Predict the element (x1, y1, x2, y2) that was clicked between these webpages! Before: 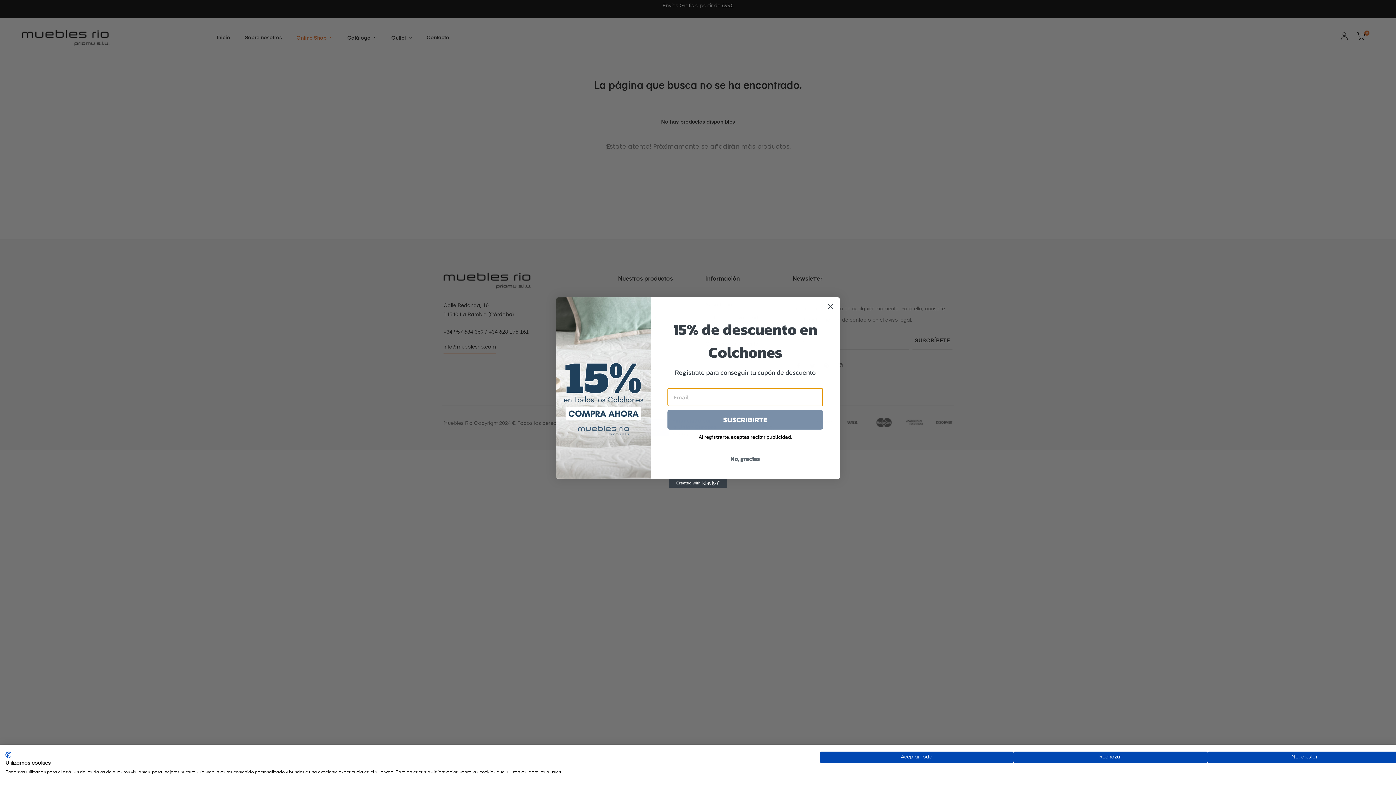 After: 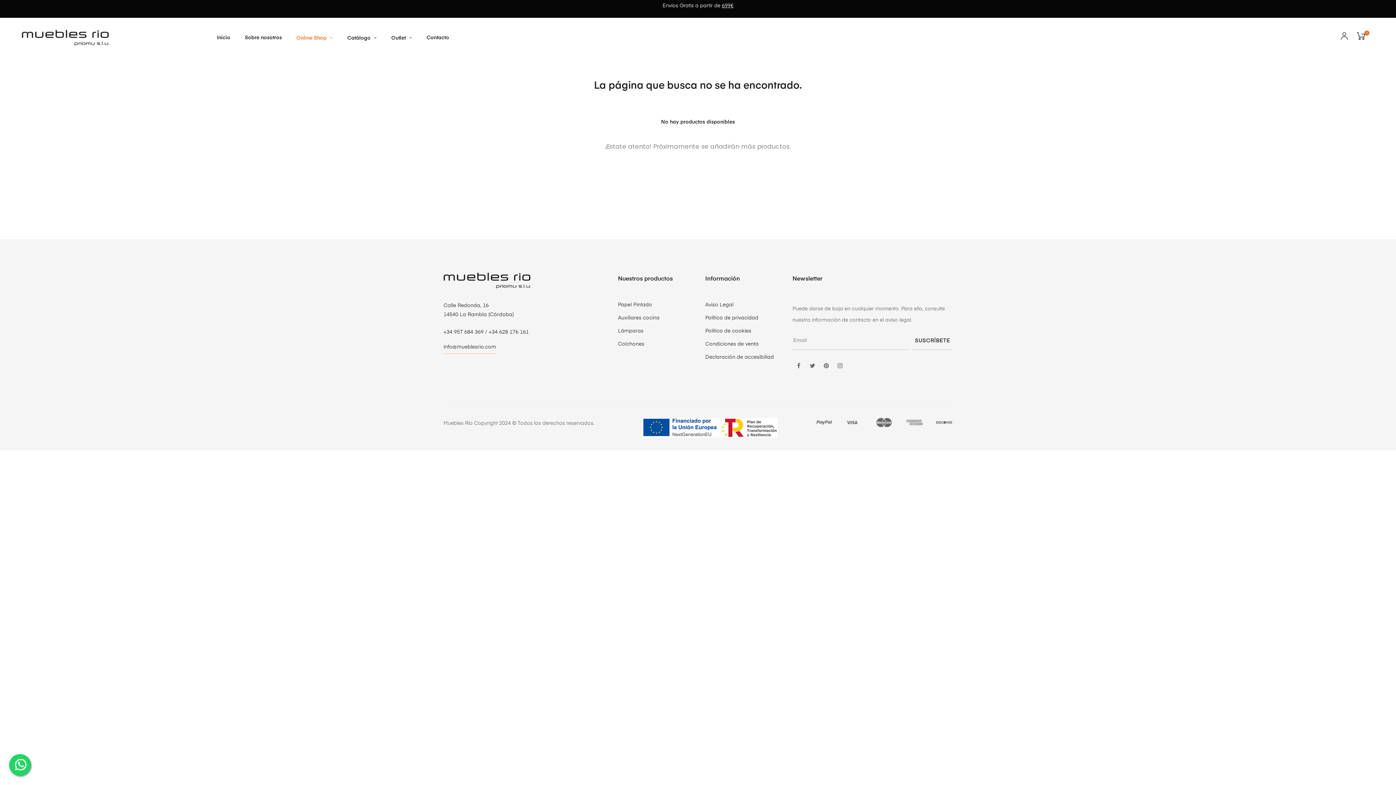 Action: label: Acepte todas las cookies bbox: (820, 752, 1013, 763)